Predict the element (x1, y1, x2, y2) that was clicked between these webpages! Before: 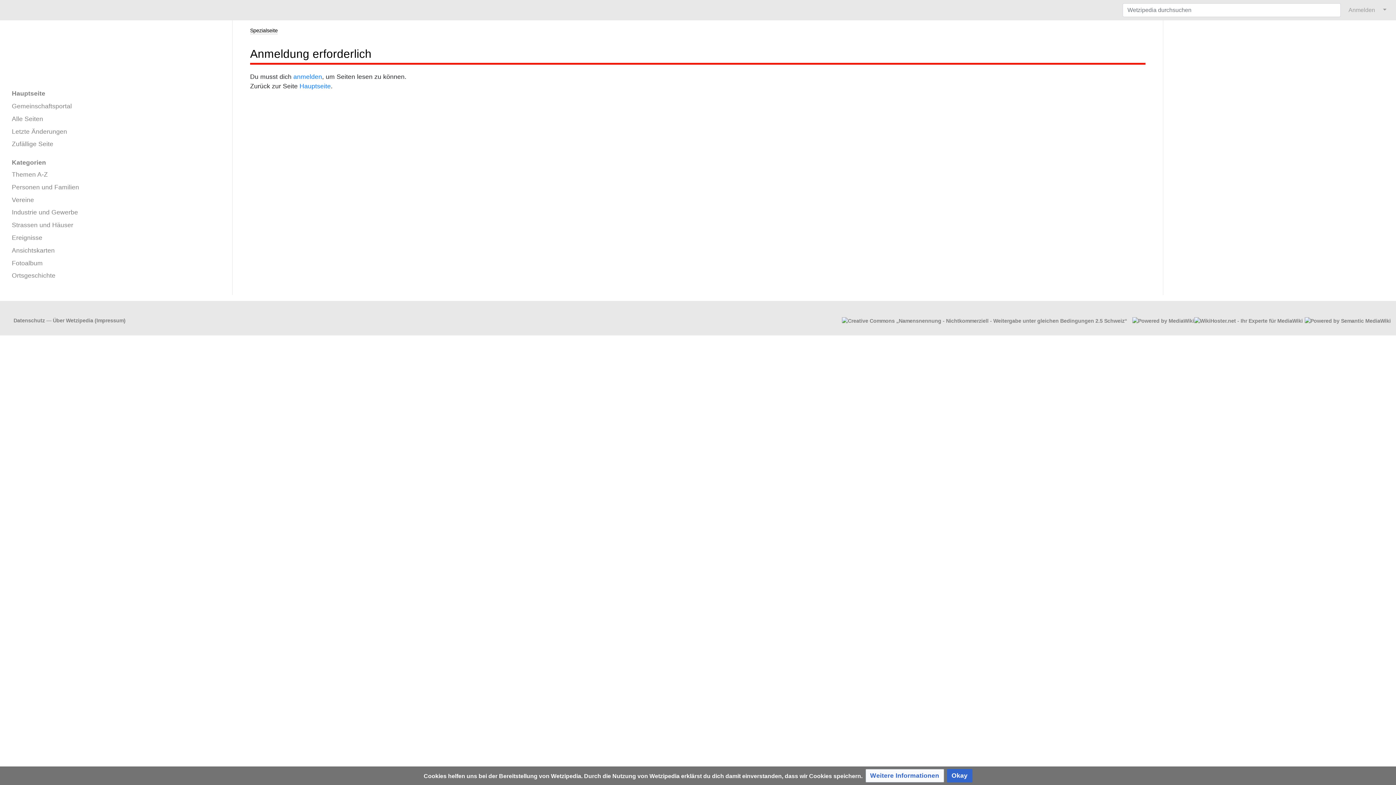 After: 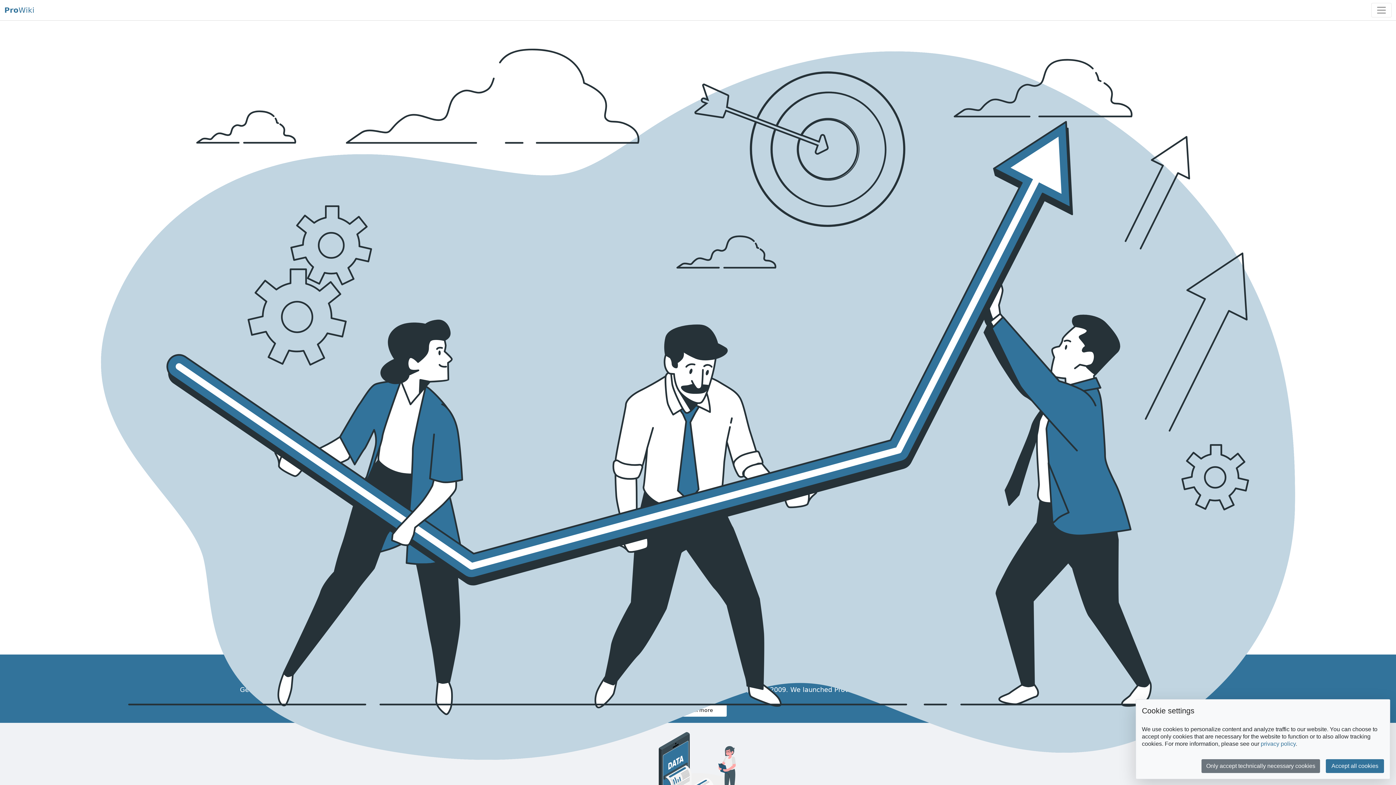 Action: bbox: (1194, 317, 1303, 323)